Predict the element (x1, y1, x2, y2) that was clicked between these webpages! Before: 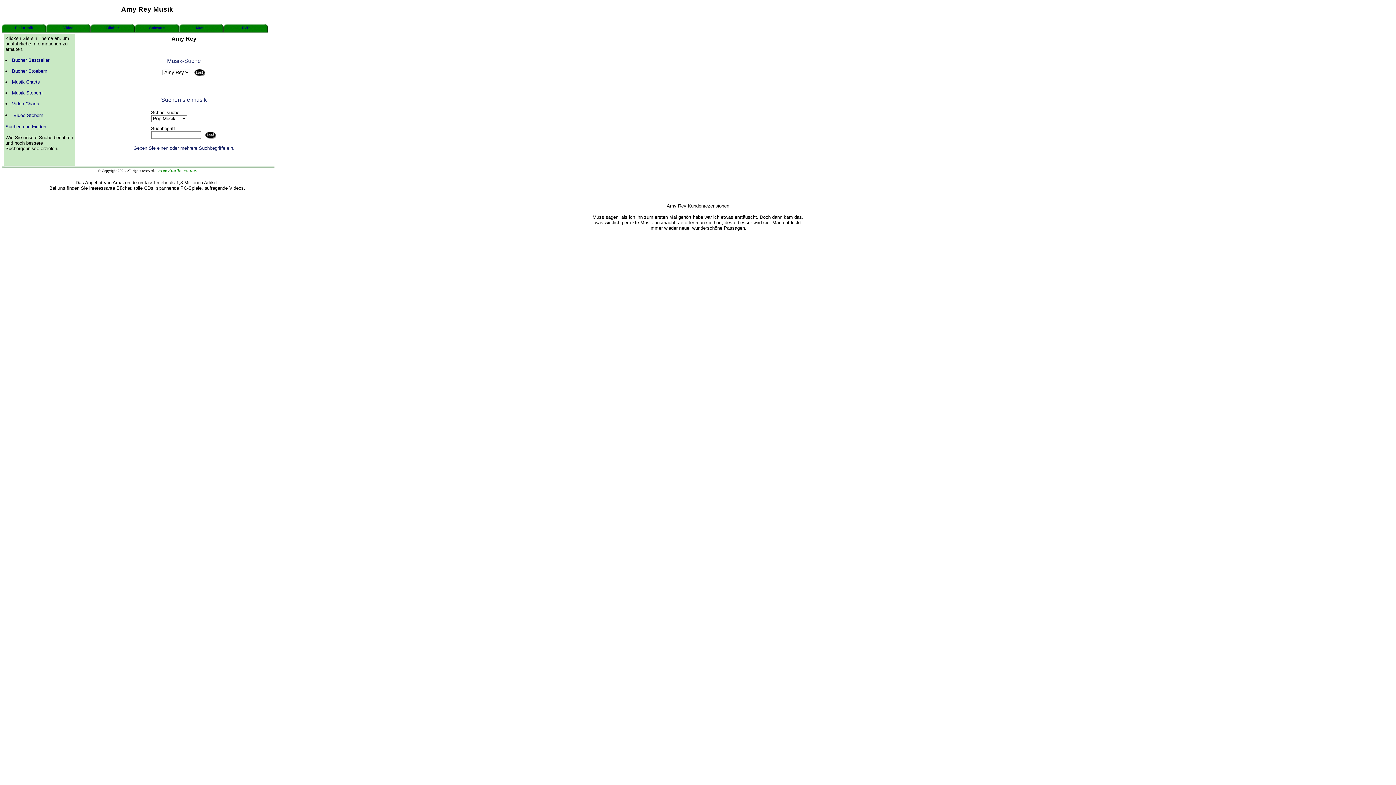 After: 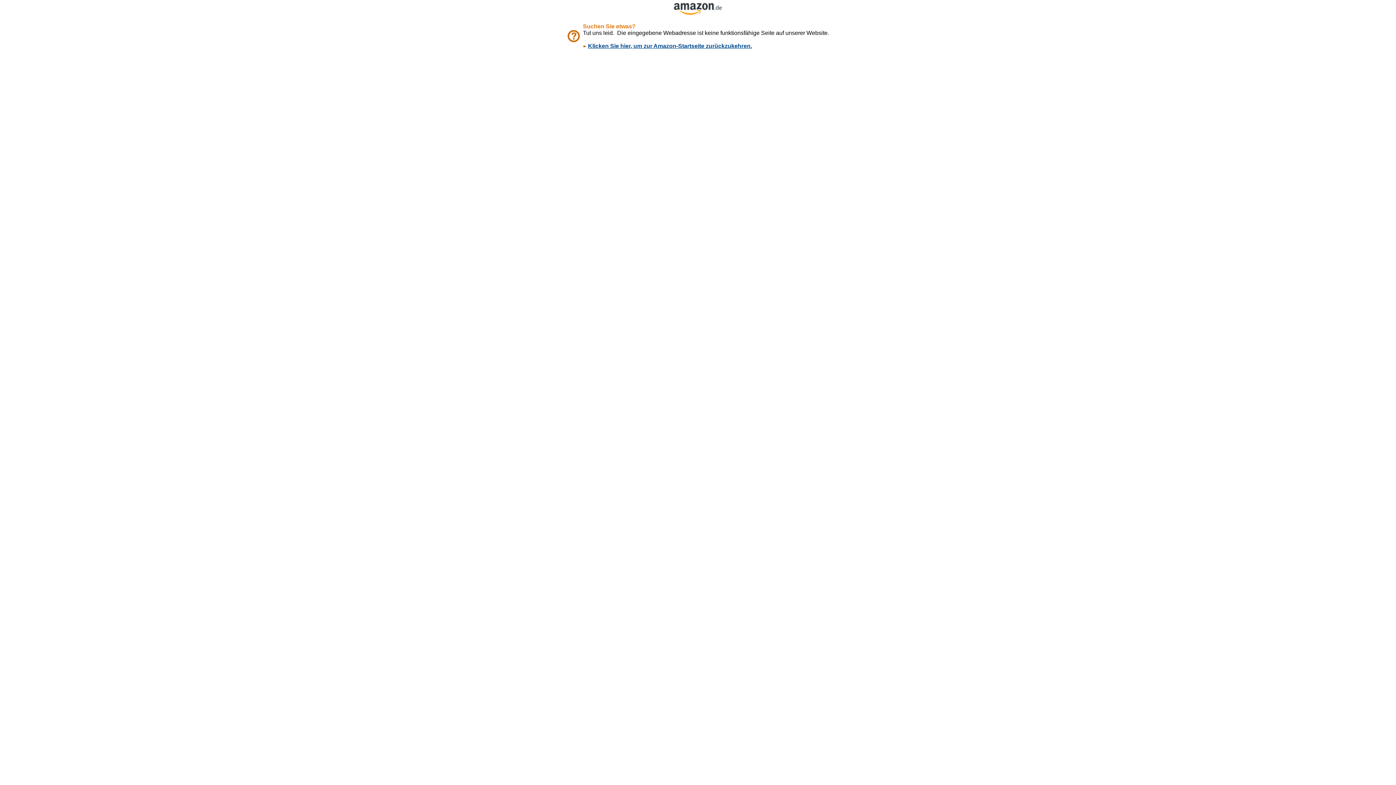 Action: bbox: (12, 57, 49, 62) label: Bücher Bestseller